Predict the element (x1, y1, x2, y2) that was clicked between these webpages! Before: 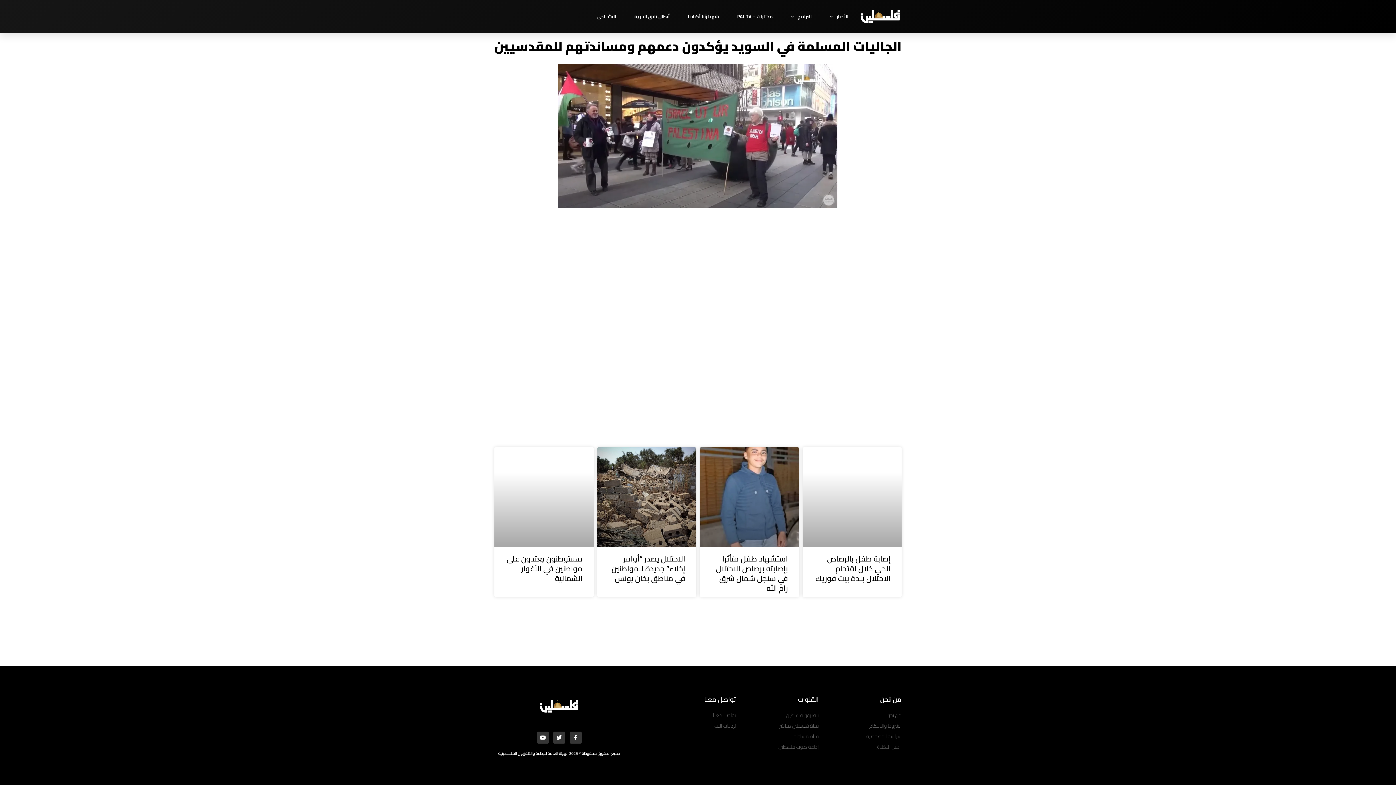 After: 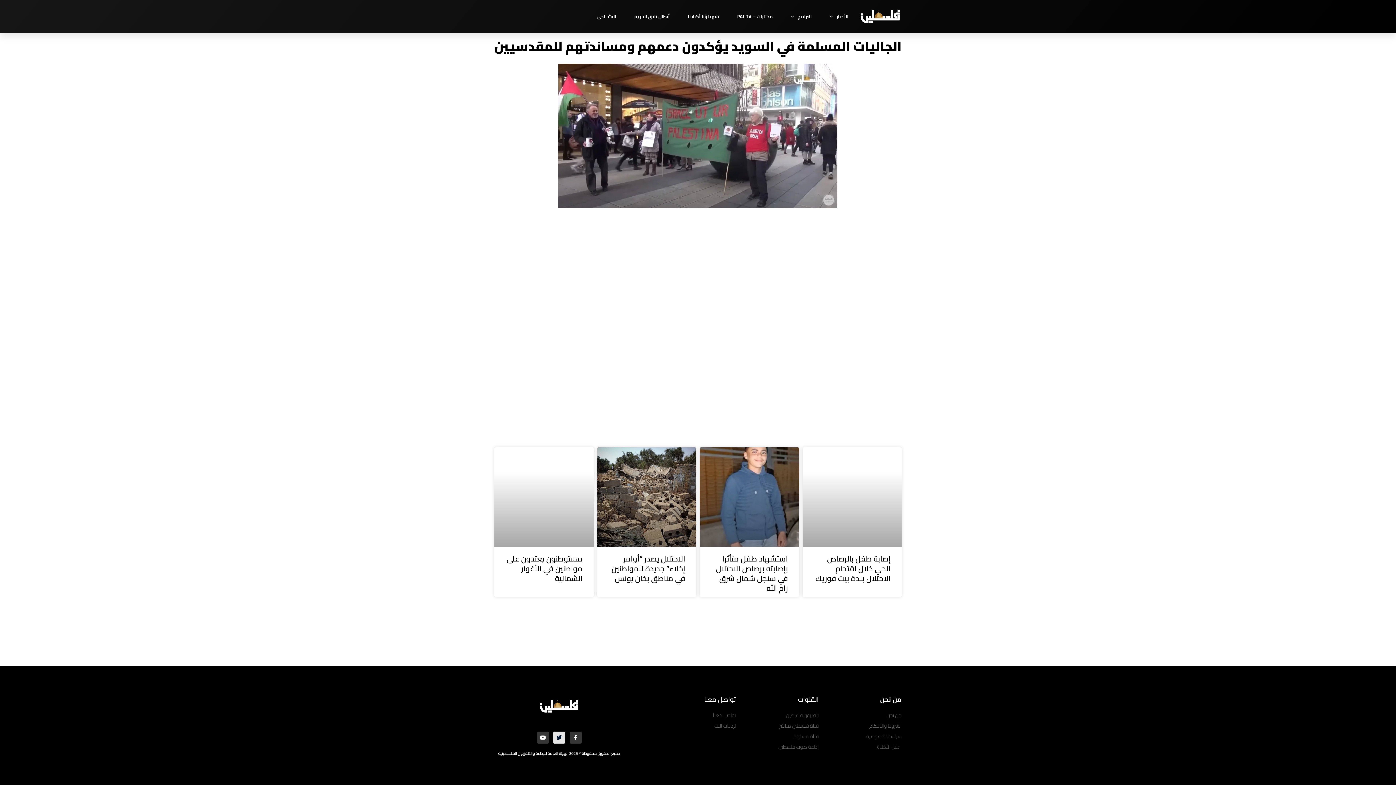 Action: label: Twitter bbox: (553, 732, 565, 744)